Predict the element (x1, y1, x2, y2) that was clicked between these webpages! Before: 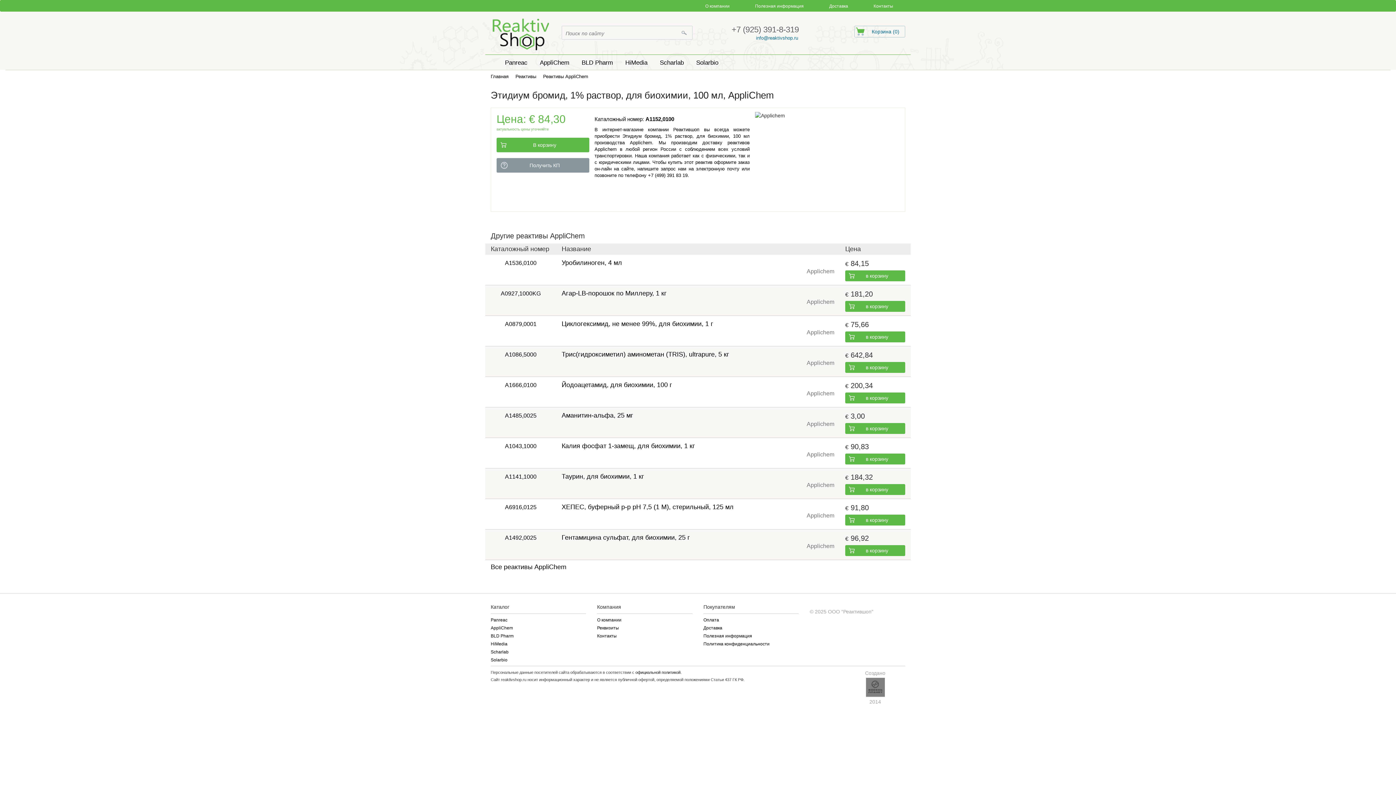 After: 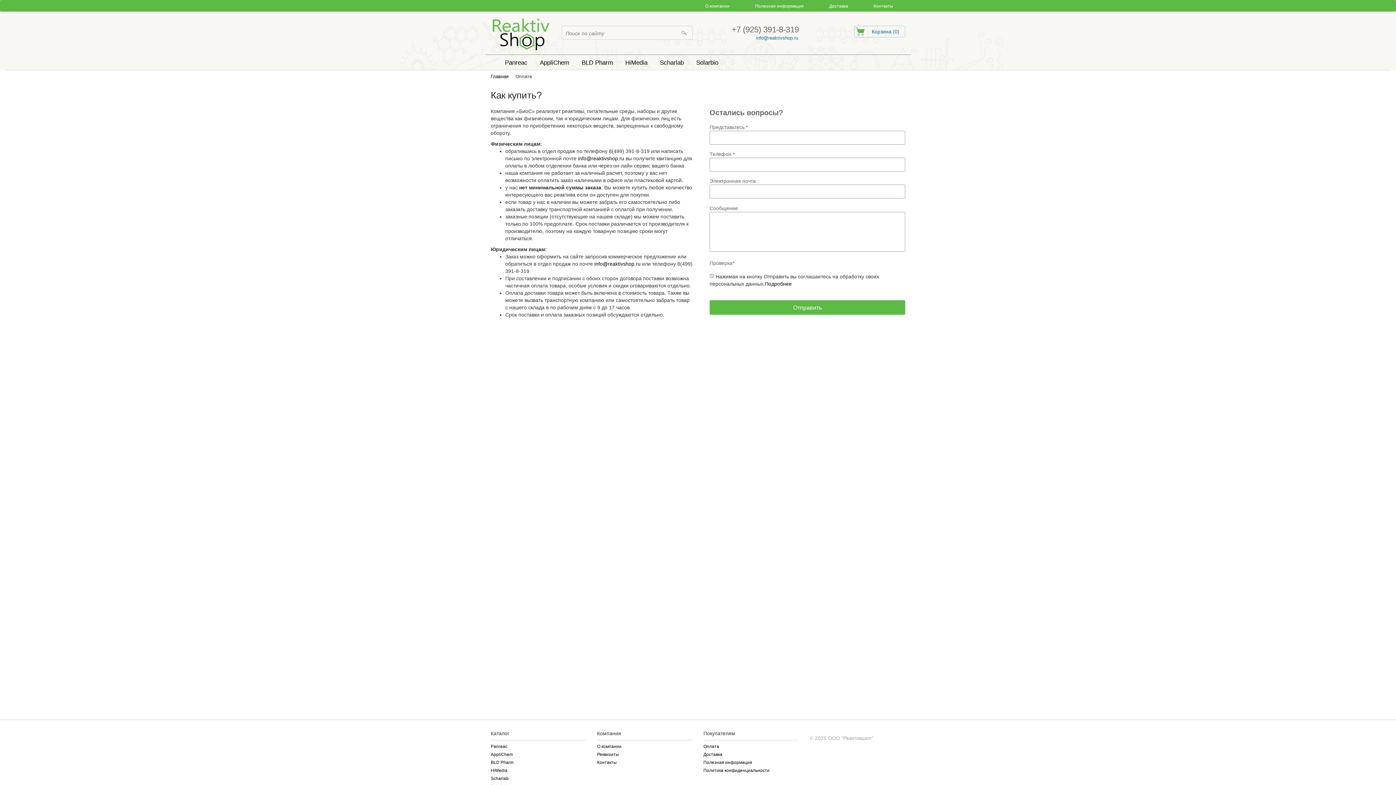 Action: label: Оплата bbox: (703, 617, 719, 622)